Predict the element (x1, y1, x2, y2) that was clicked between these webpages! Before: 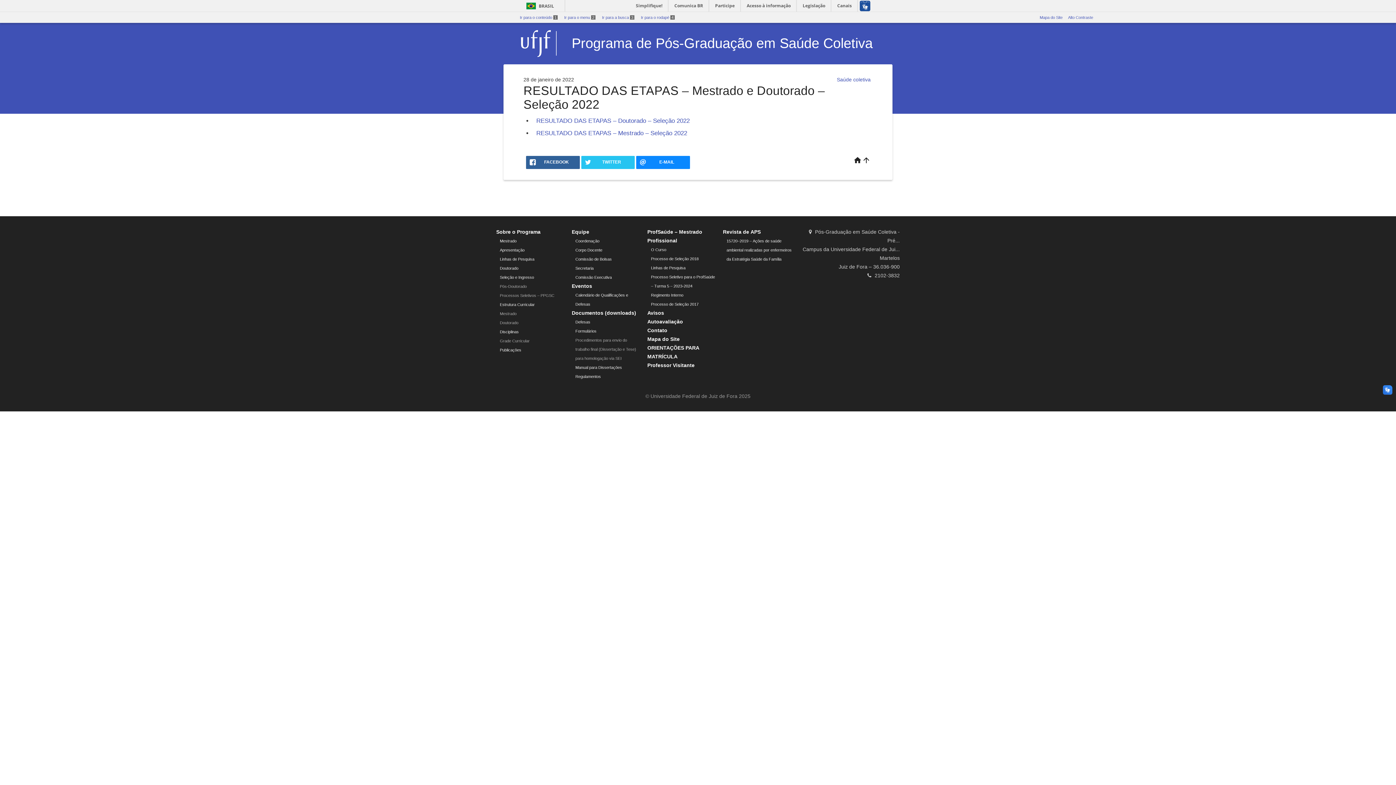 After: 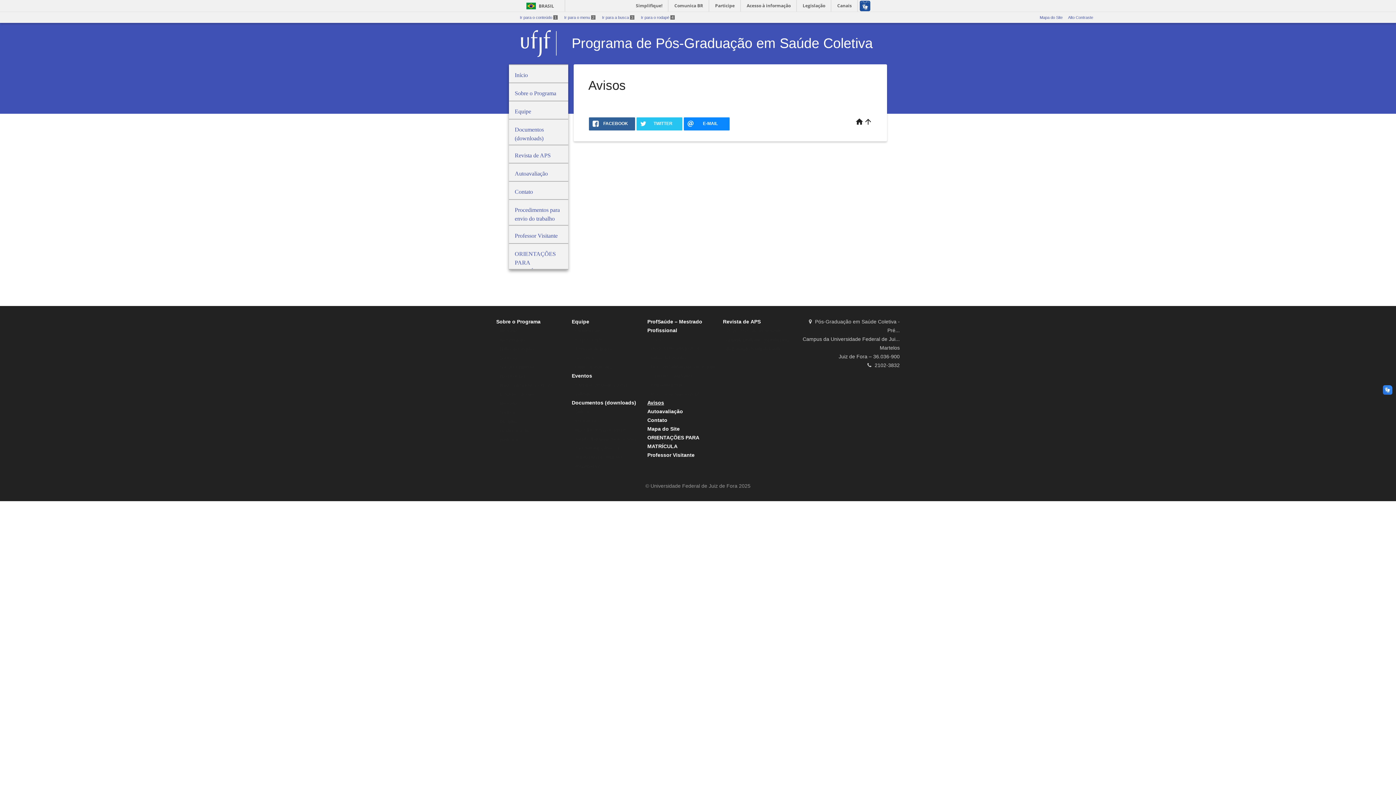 Action: label: Avisos bbox: (647, 310, 664, 316)